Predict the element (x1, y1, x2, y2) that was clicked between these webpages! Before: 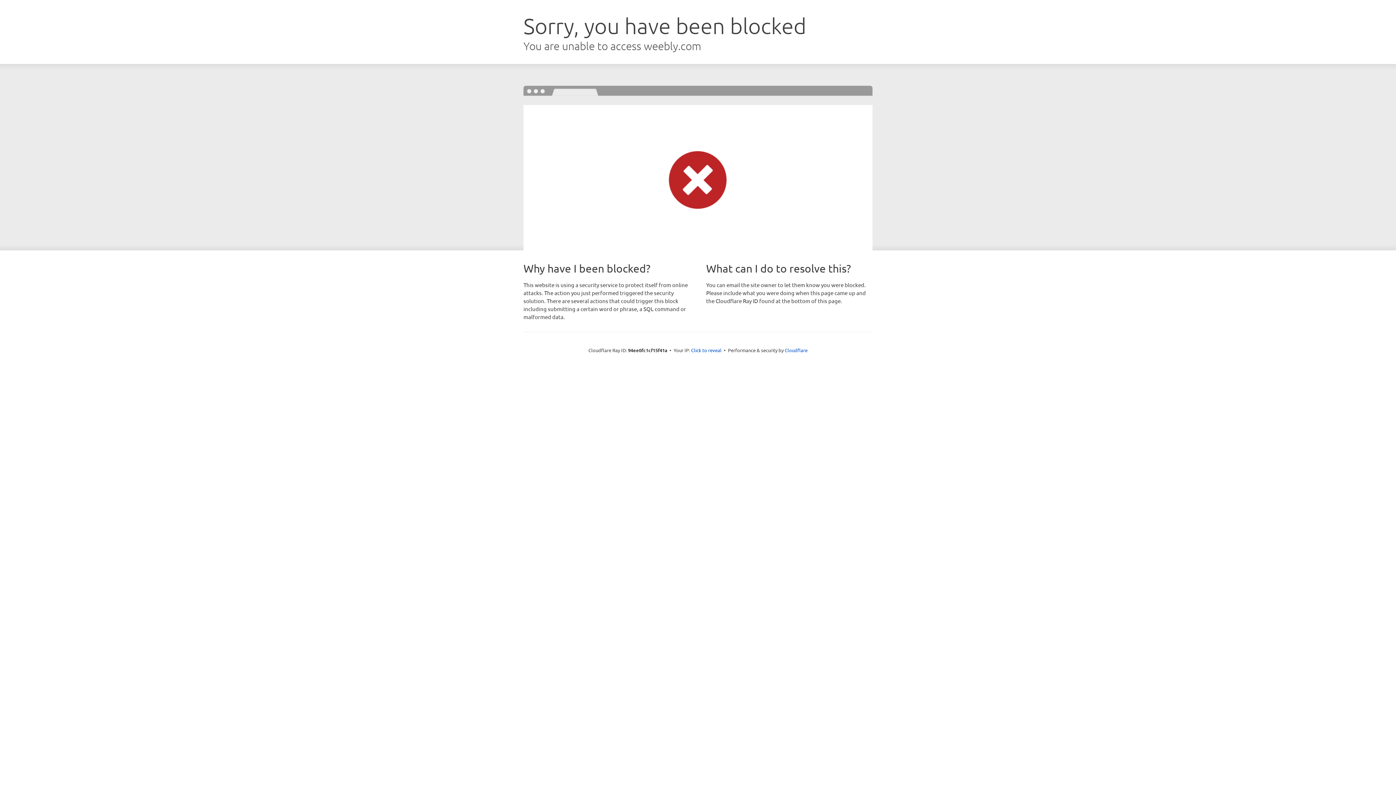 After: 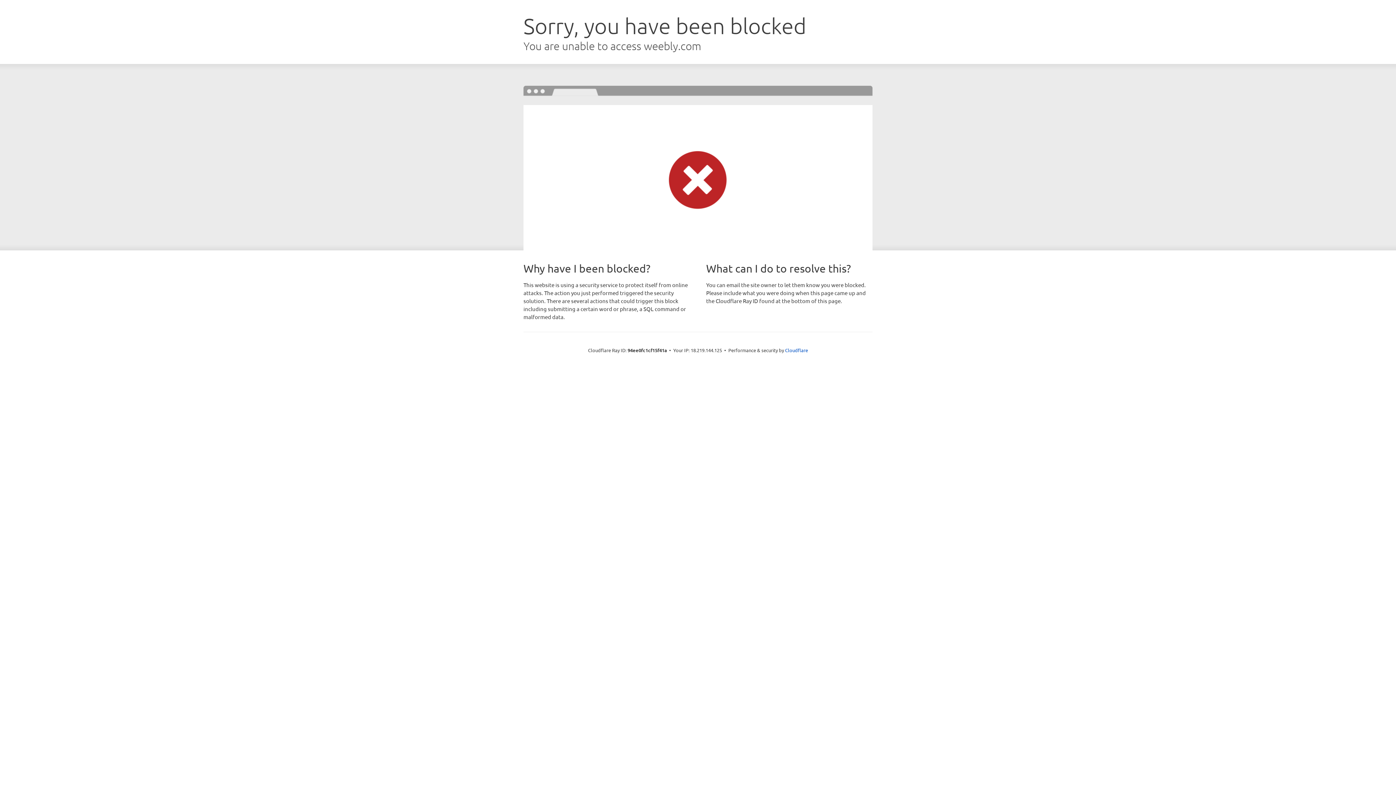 Action: bbox: (691, 346, 721, 353) label: Click to reveal